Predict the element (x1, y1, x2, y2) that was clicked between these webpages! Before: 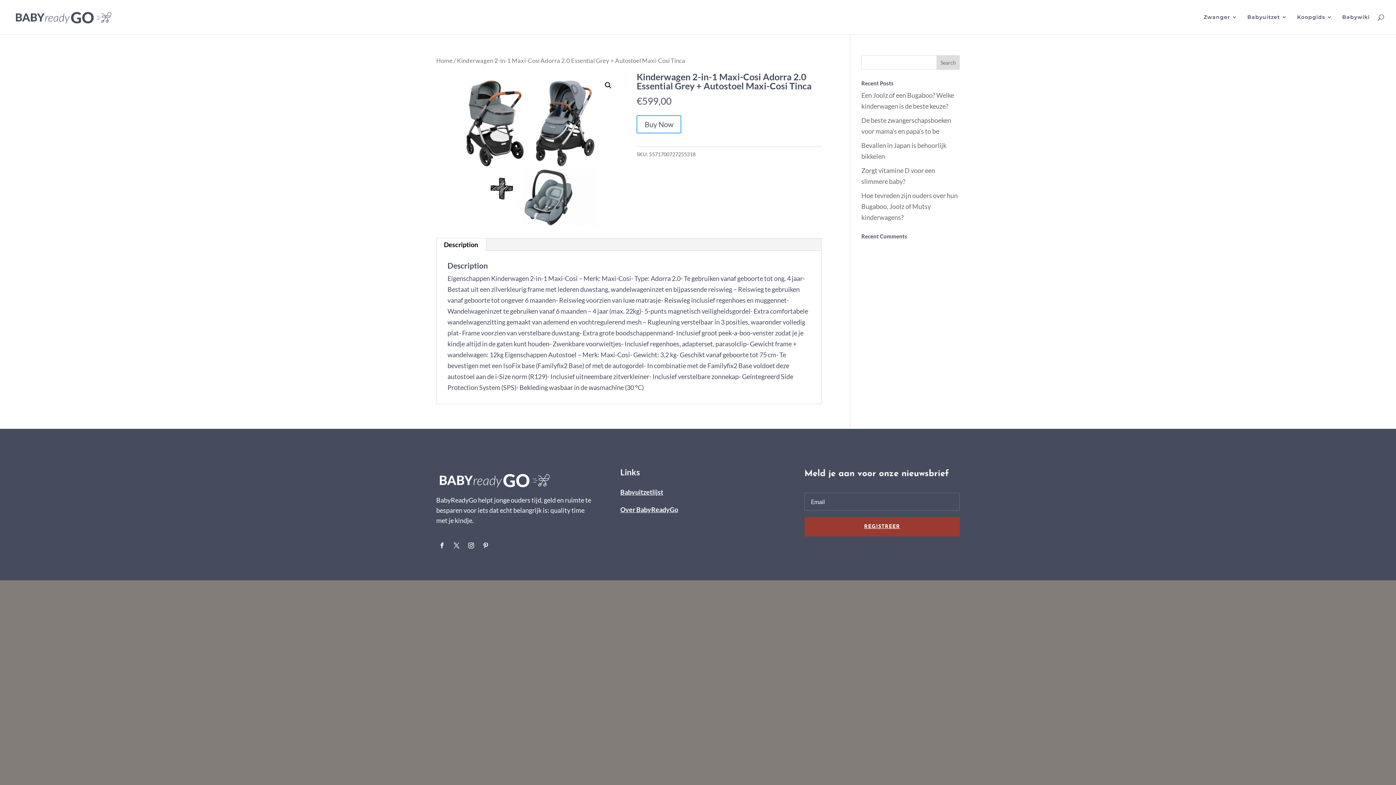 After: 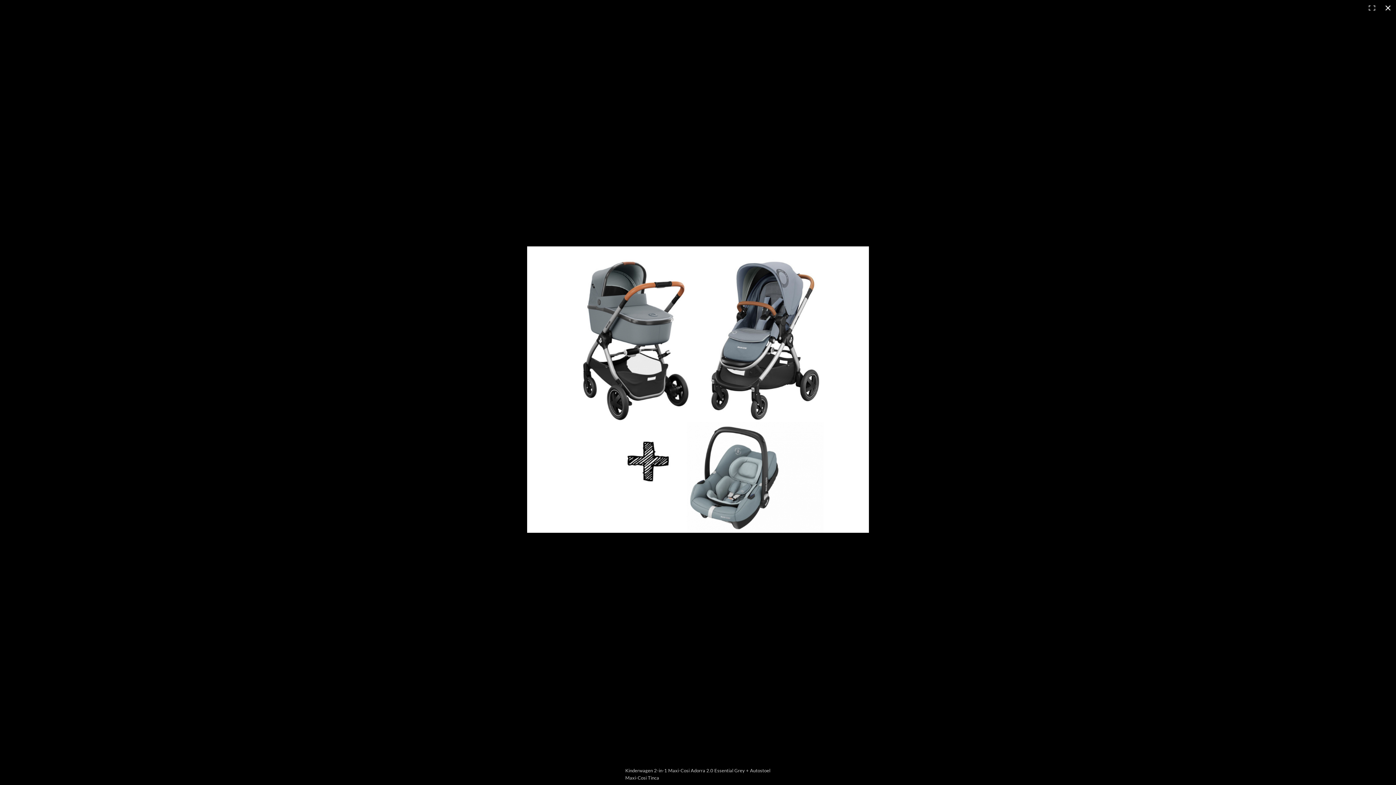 Action: bbox: (601, 78, 614, 91) label: 🔍